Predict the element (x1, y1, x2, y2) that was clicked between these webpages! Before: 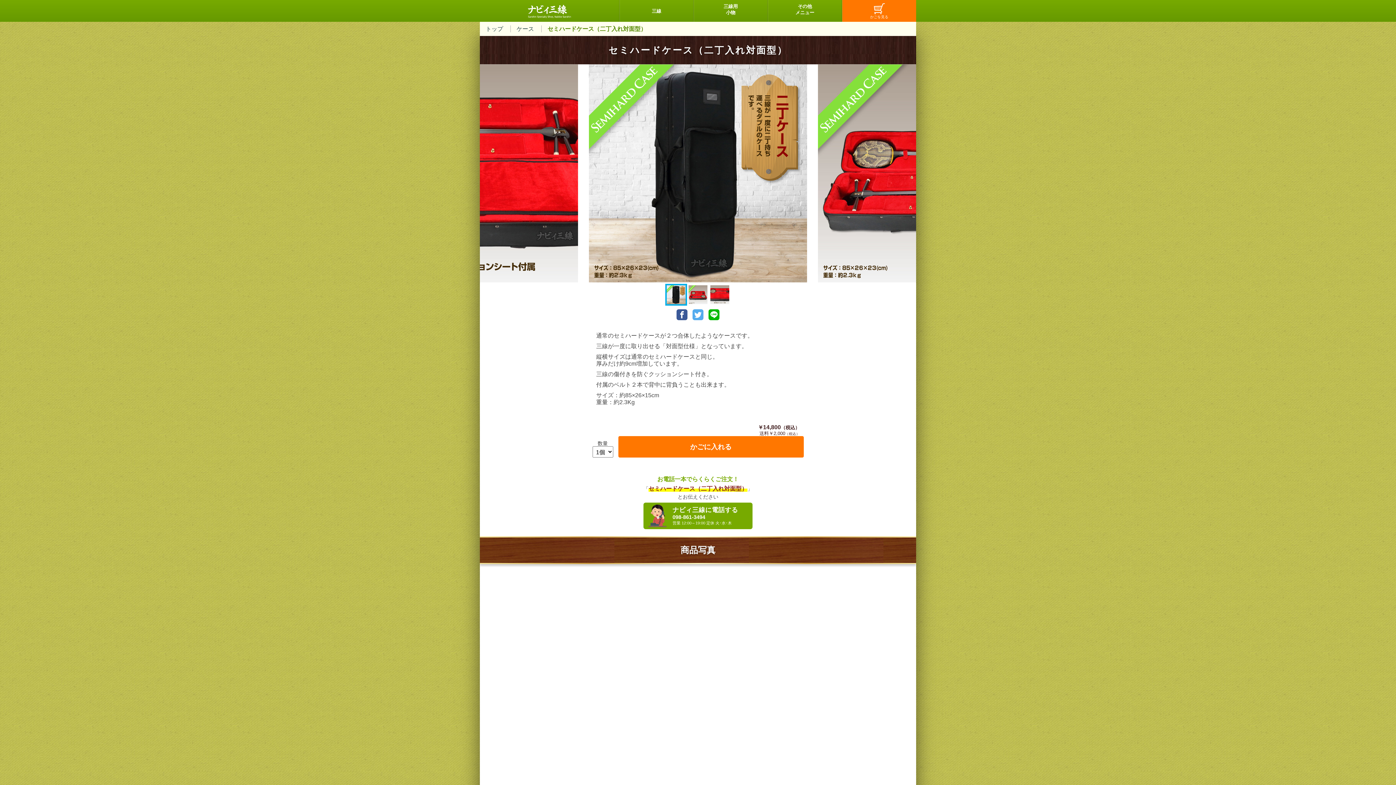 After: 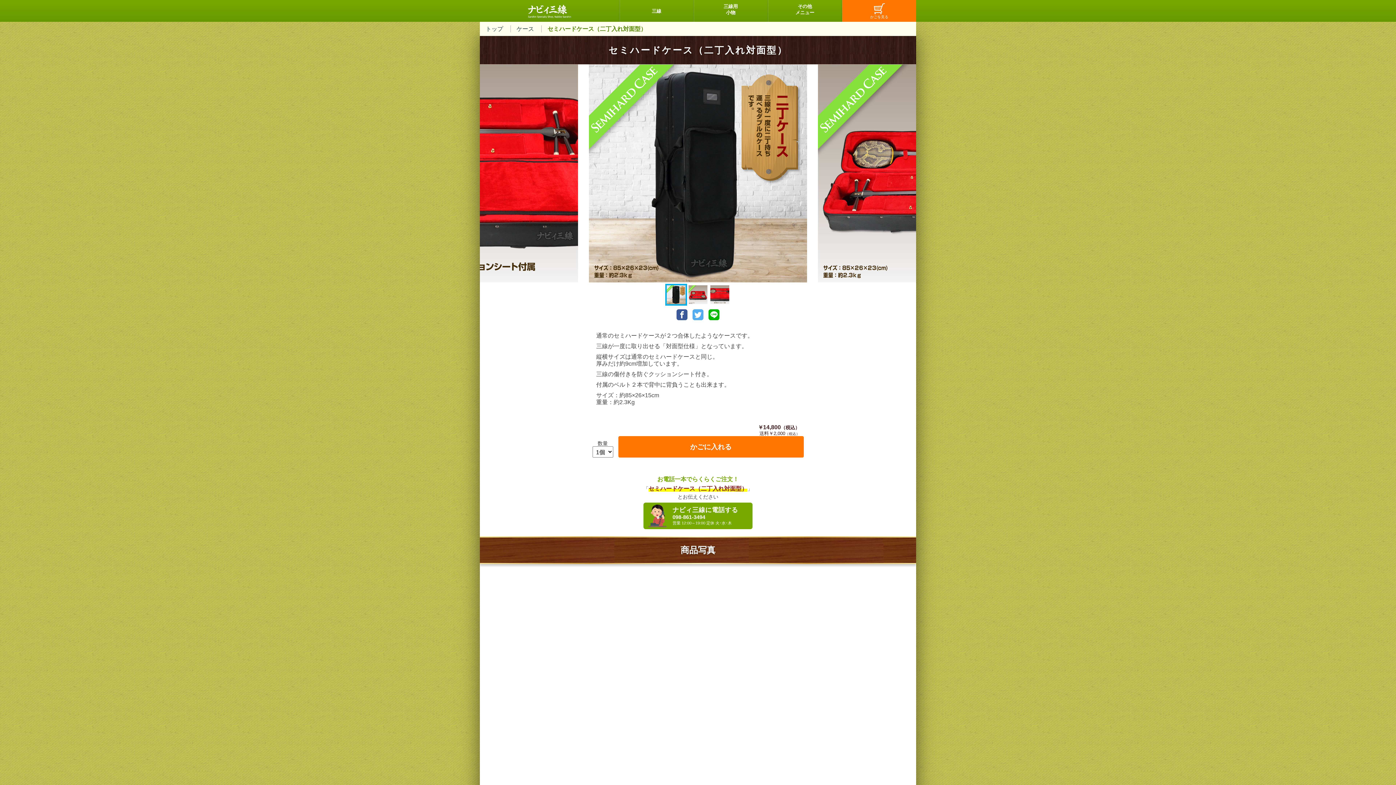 Action: label: セミハードケース（二丁入れ対面型） bbox: (547, 25, 646, 32)